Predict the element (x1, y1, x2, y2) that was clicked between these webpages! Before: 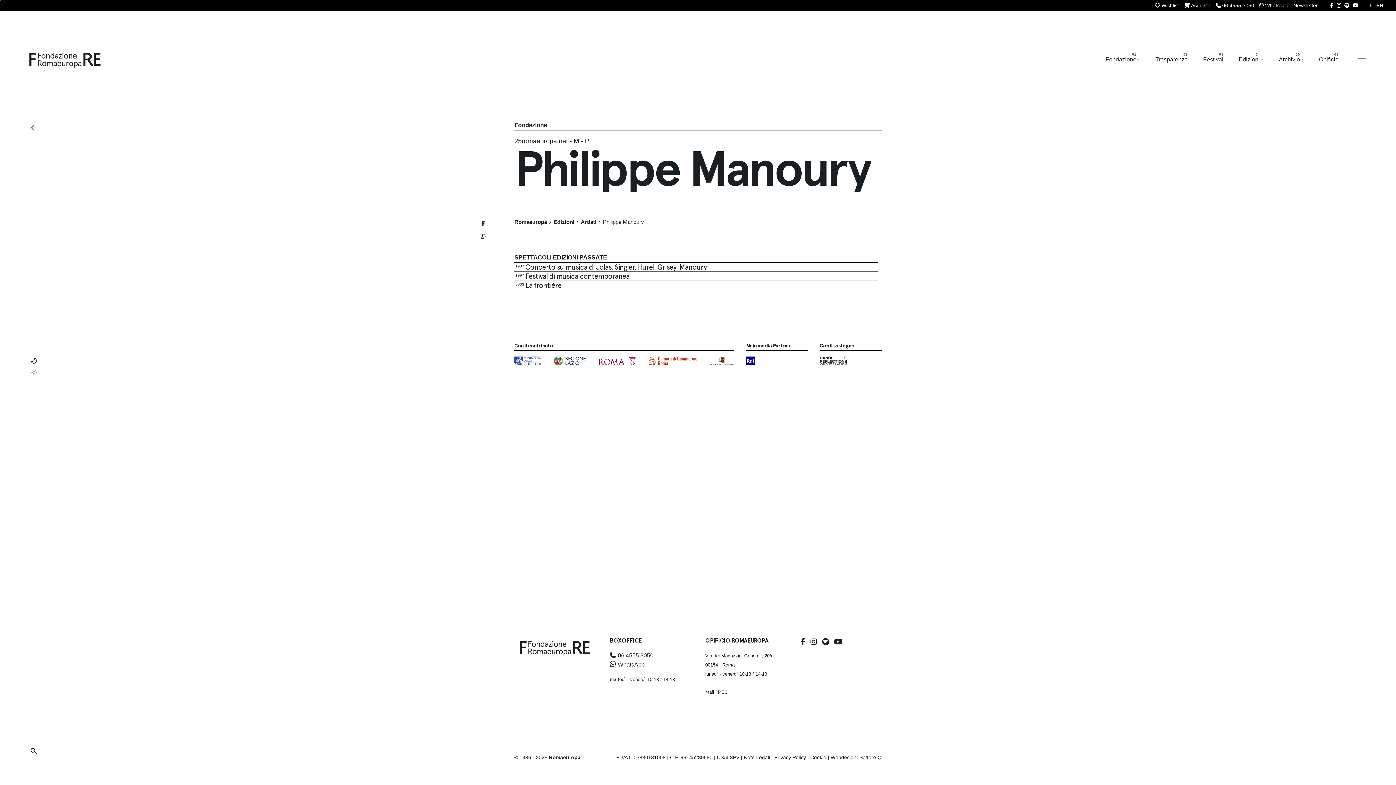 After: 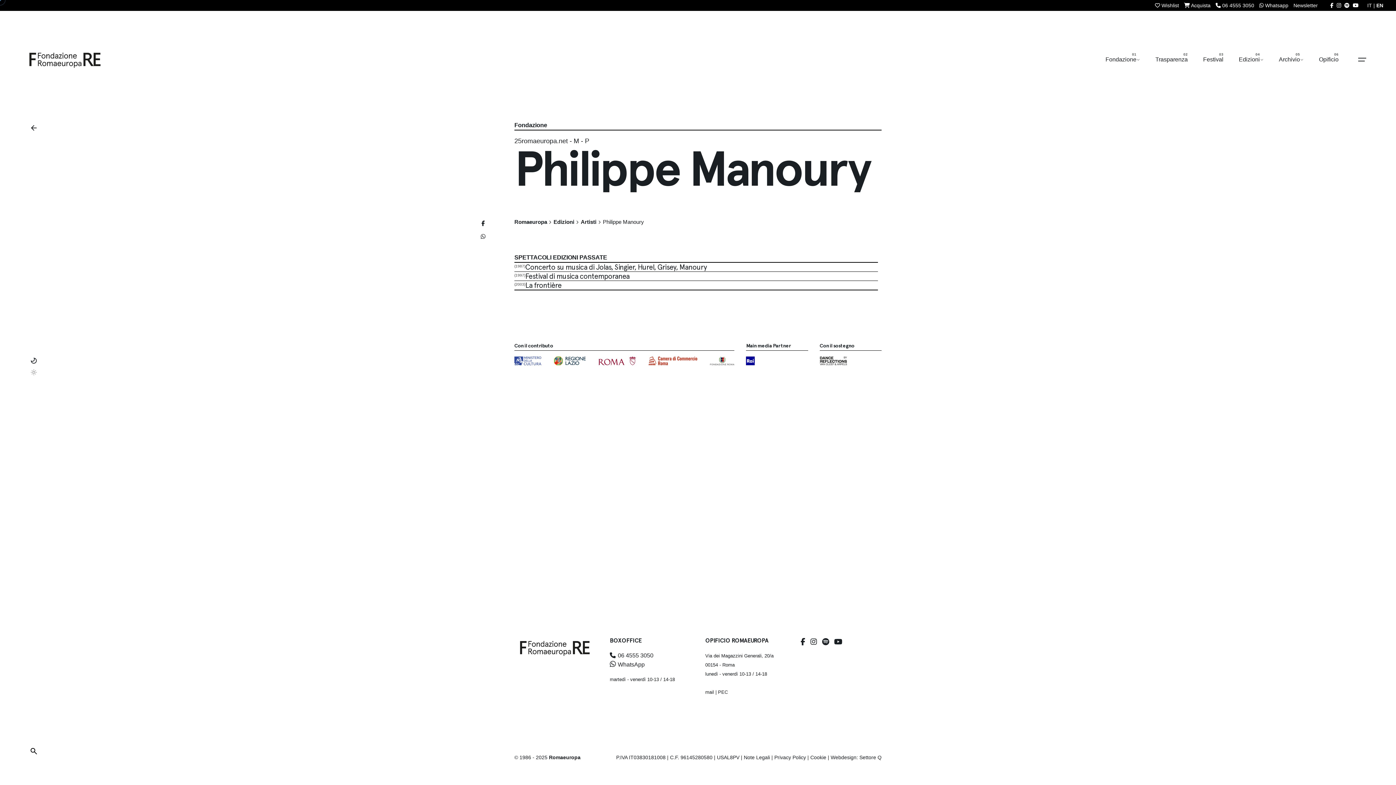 Action: bbox: (23, 117, 43, 138)